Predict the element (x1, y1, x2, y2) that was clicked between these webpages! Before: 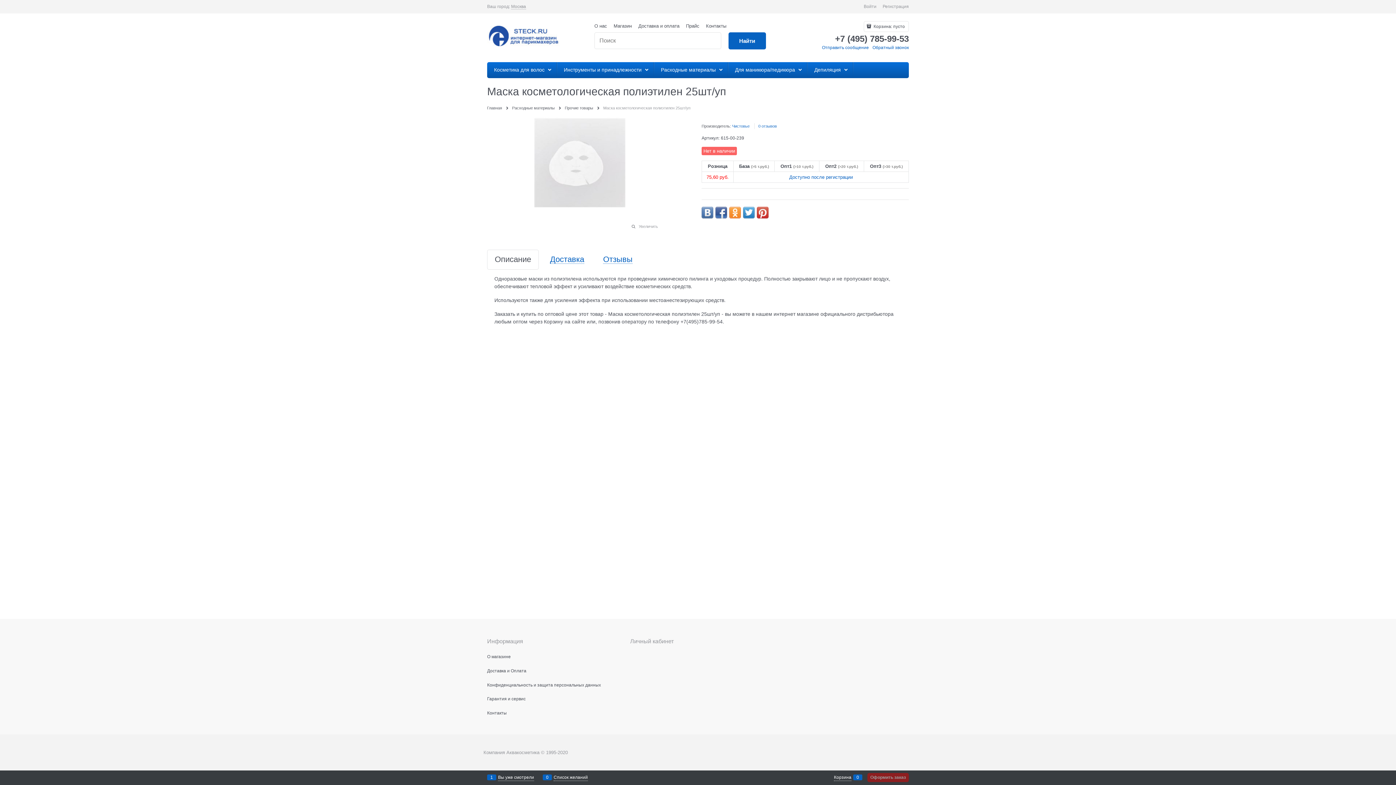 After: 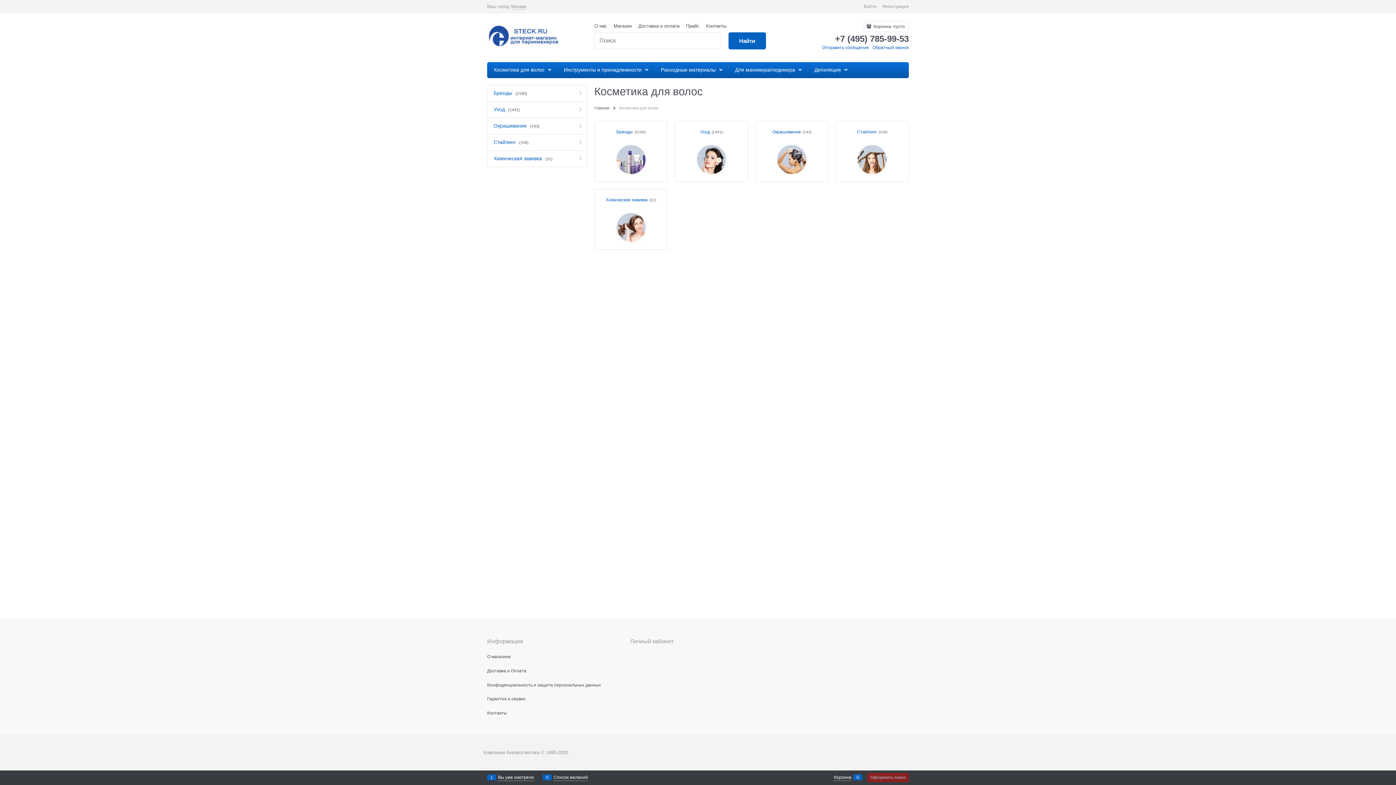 Action: bbox: (487, 62, 557, 78) label:  Косметика для волос 